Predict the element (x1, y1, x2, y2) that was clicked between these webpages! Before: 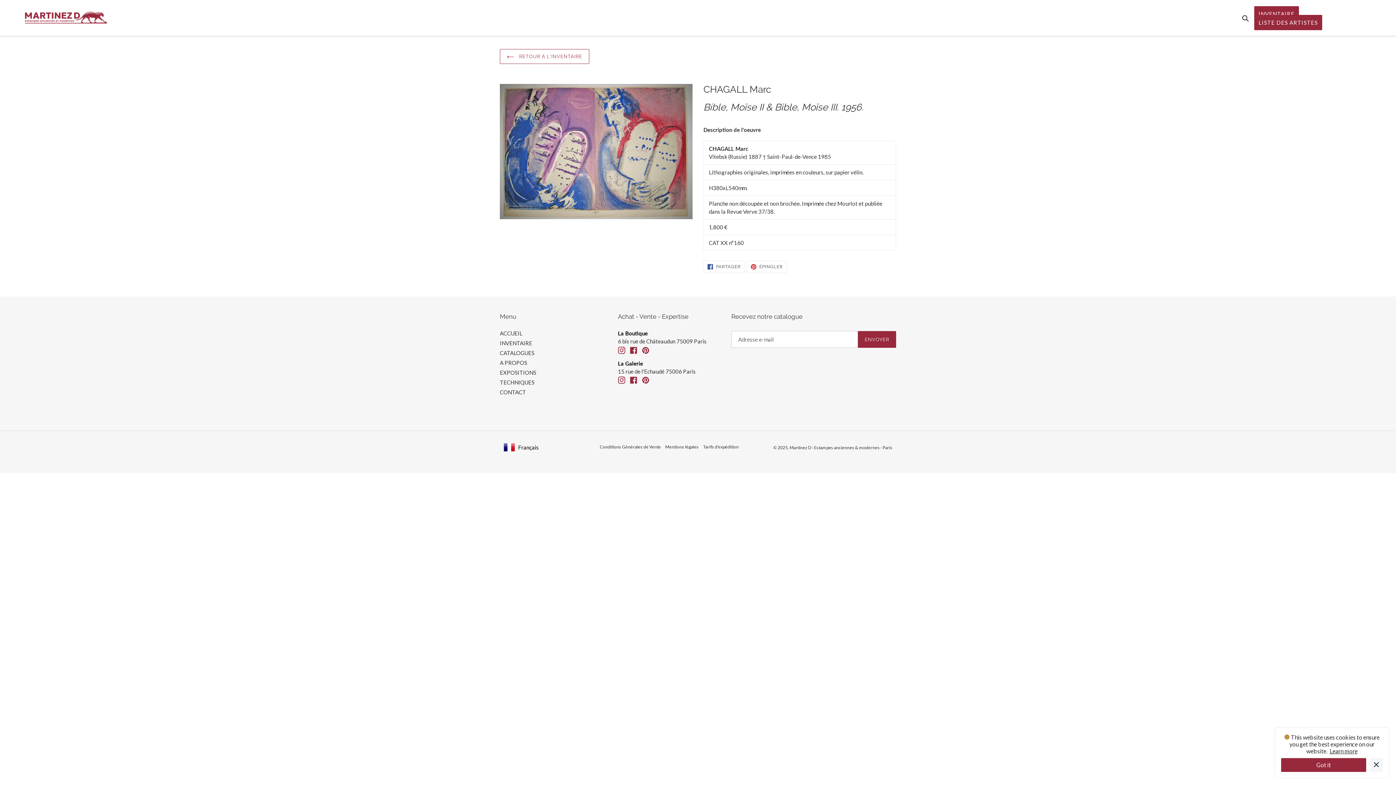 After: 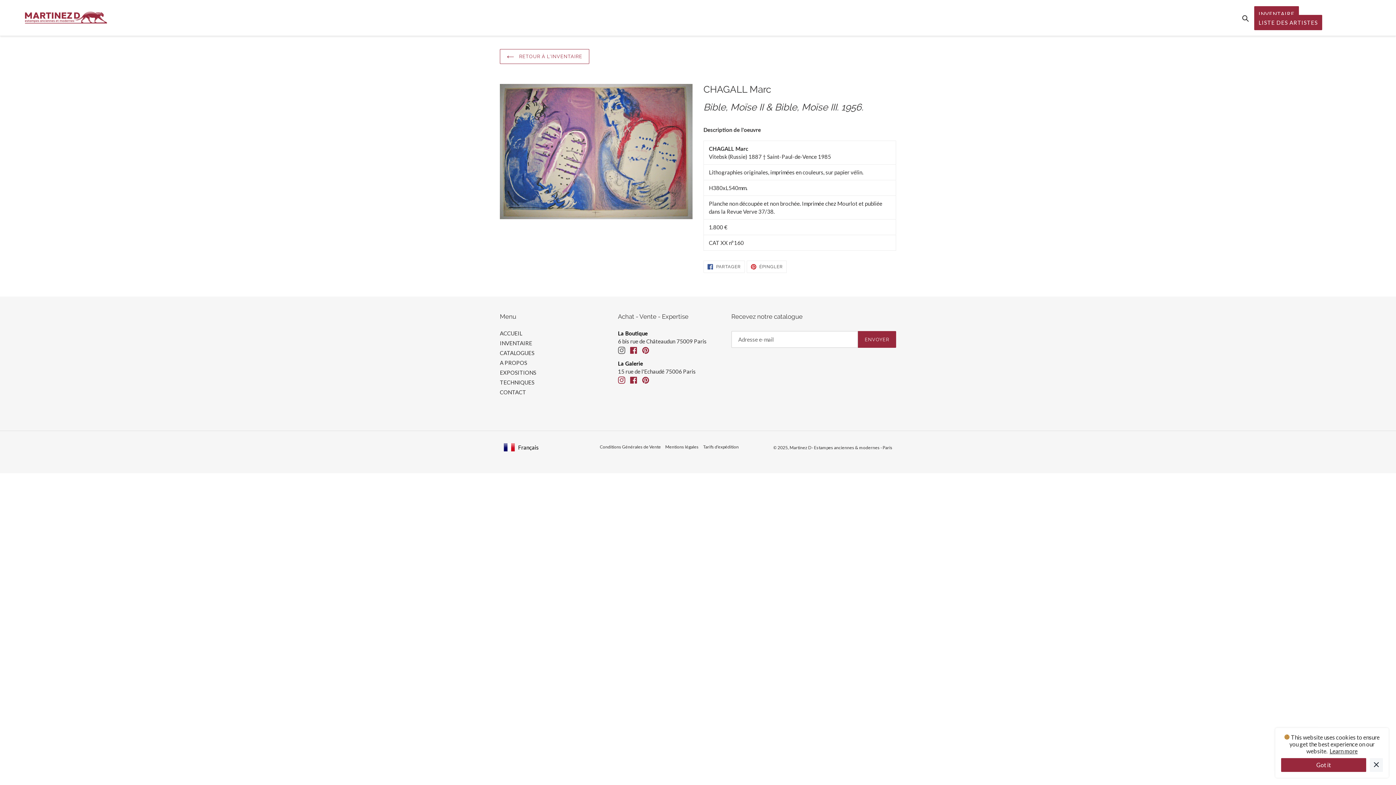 Action: bbox: (618, 346, 625, 352)